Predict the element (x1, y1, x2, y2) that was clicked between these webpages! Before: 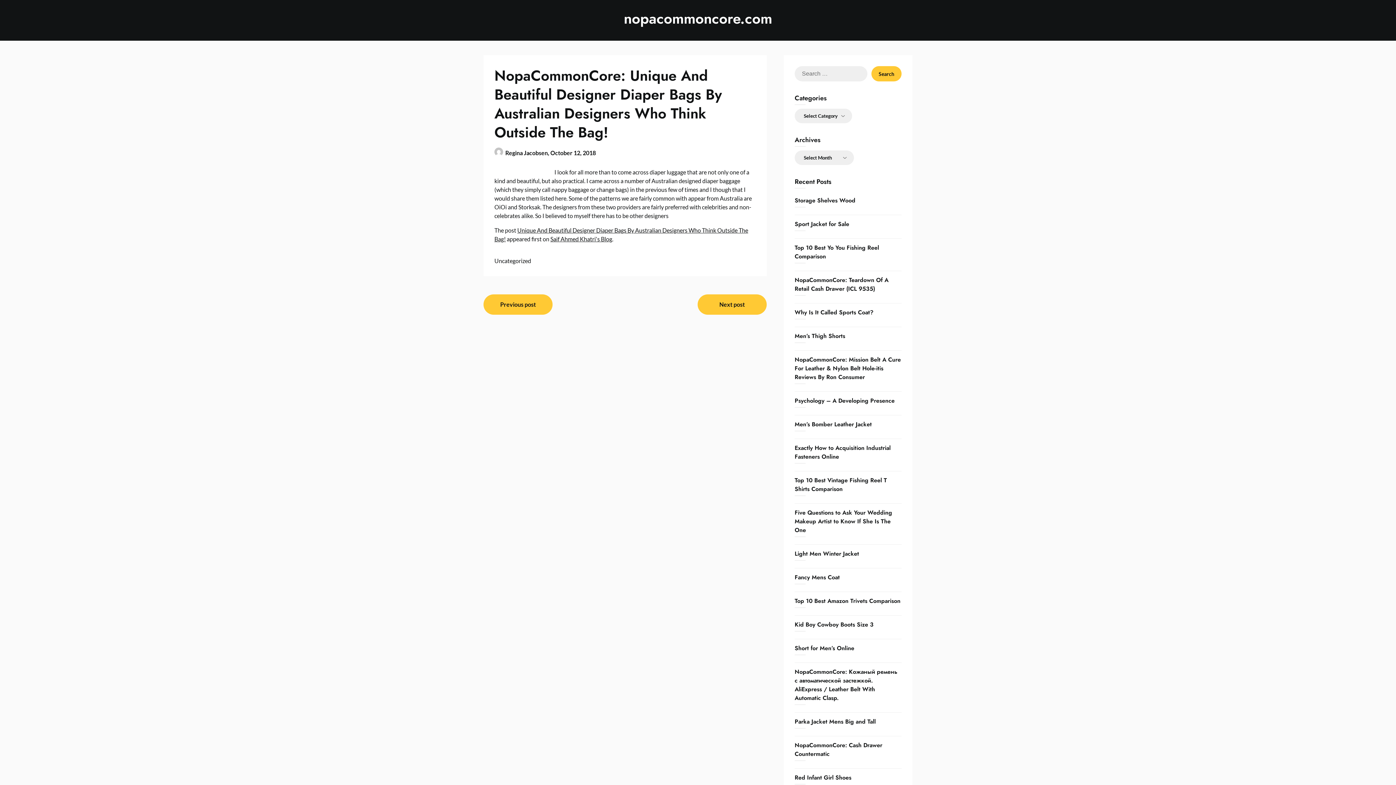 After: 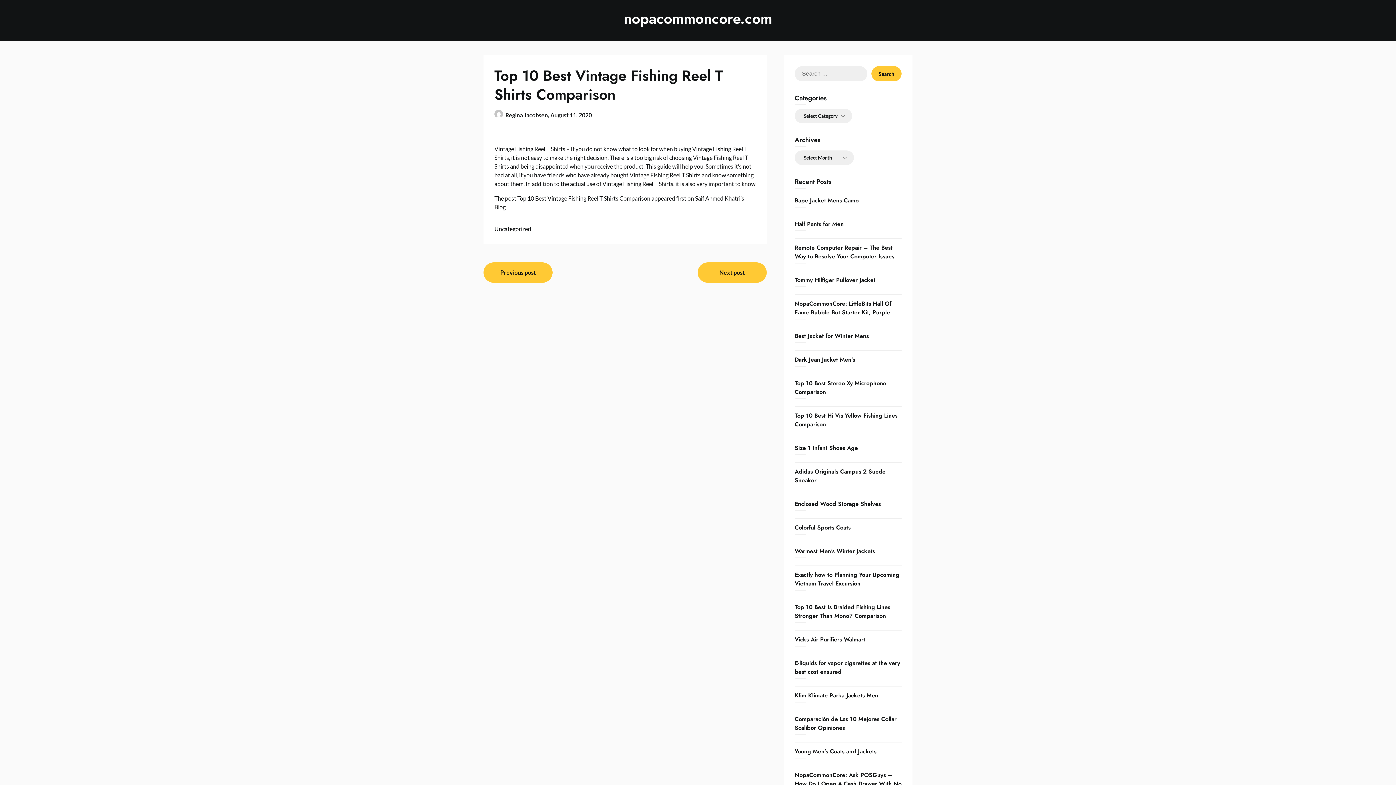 Action: bbox: (794, 476, 887, 493) label: Top 10 Best Vintage Fishing Reel T Shirts Comparison